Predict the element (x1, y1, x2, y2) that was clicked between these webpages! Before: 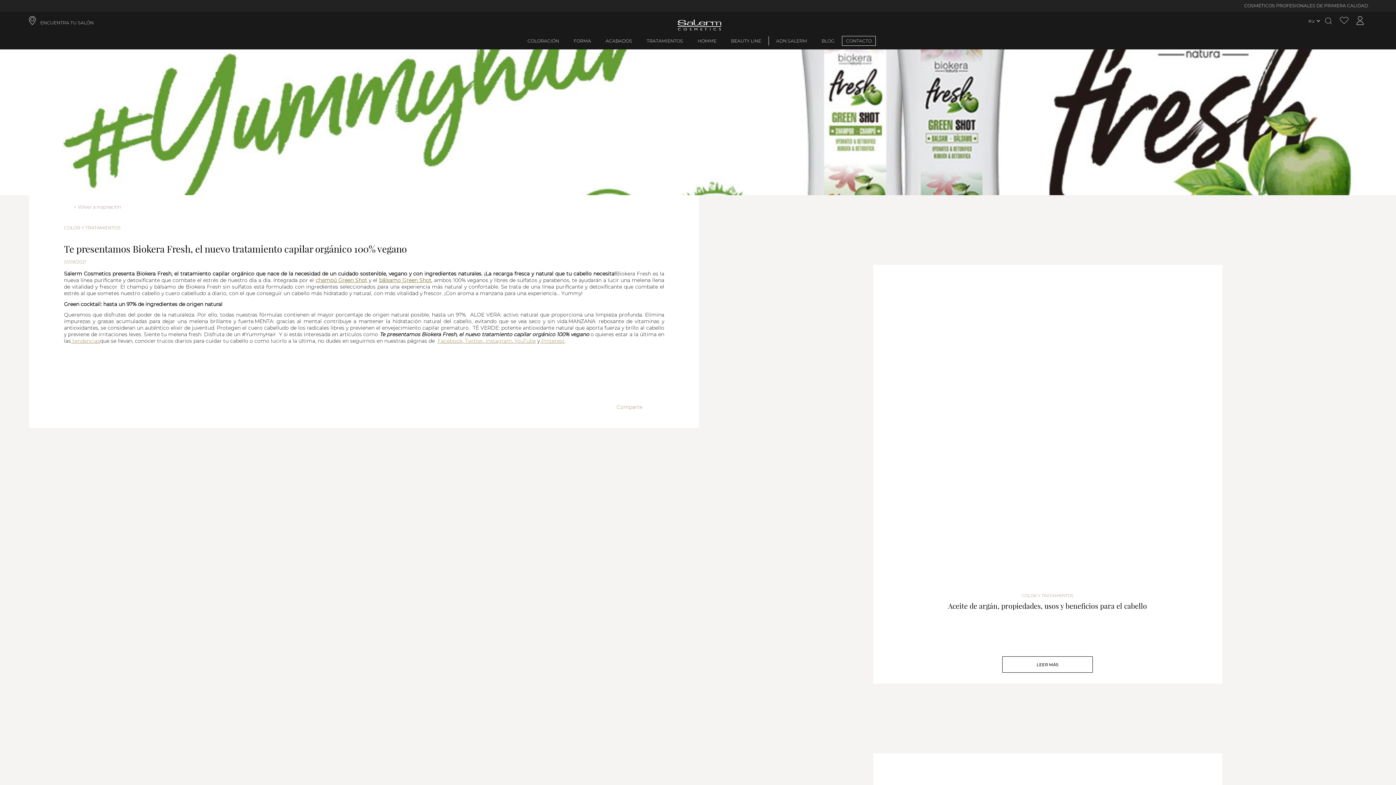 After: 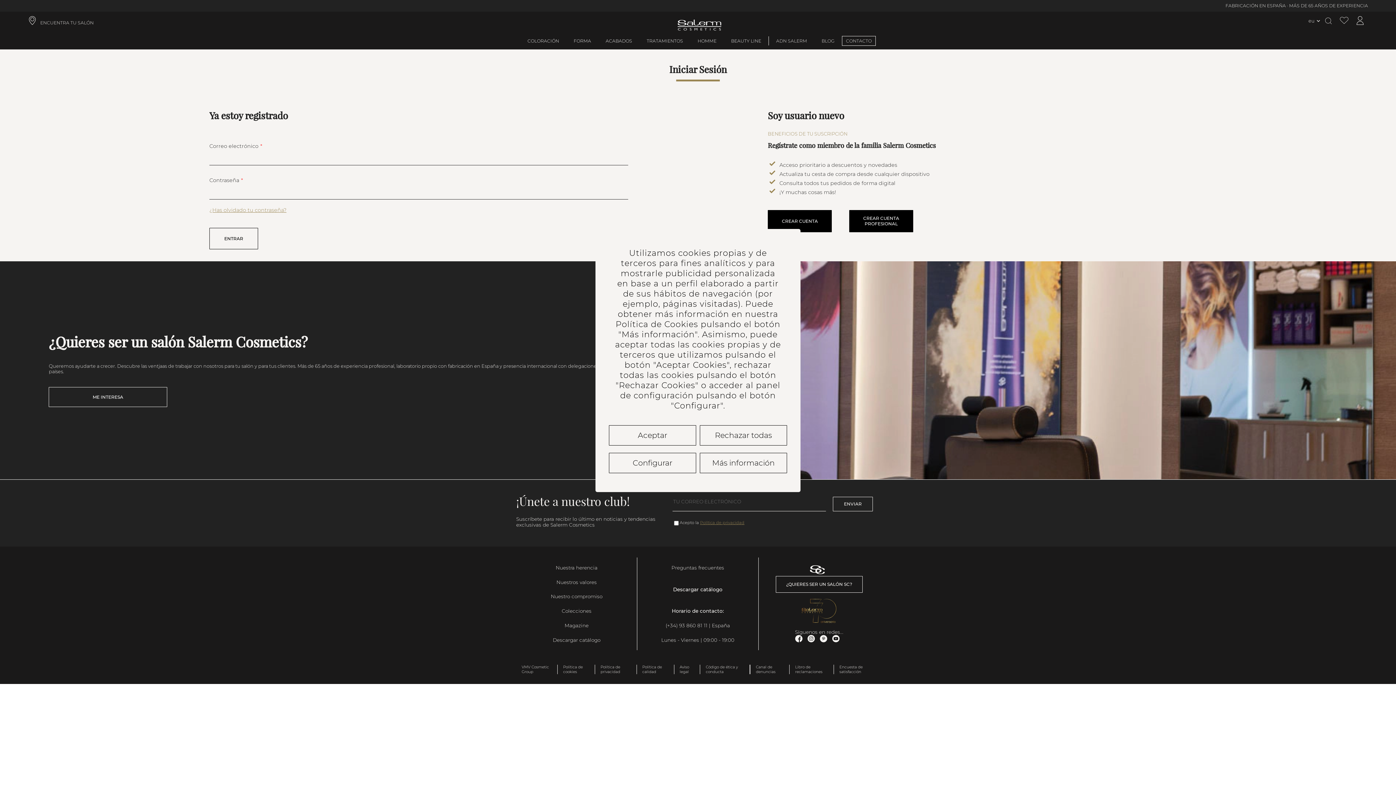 Action: bbox: (1352, 16, 1368, 25)